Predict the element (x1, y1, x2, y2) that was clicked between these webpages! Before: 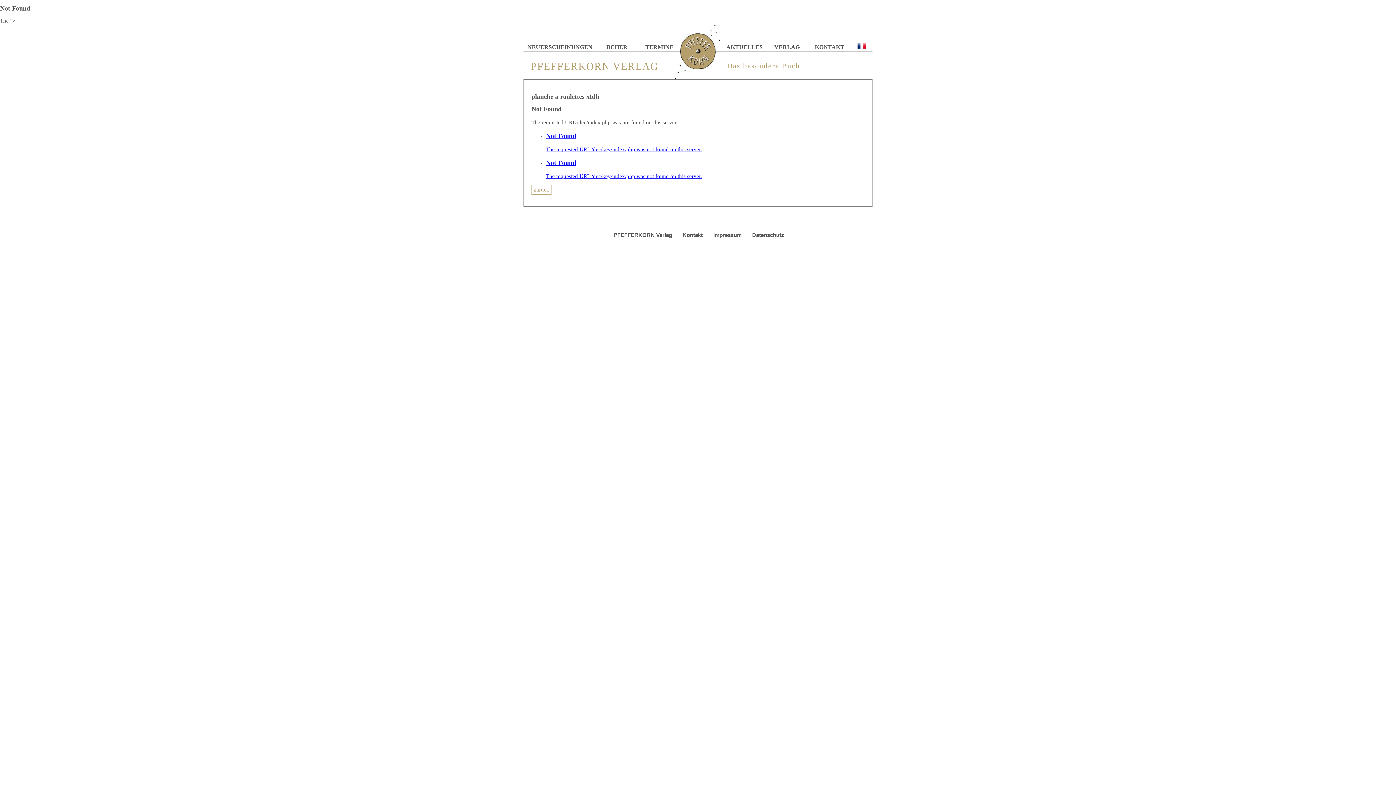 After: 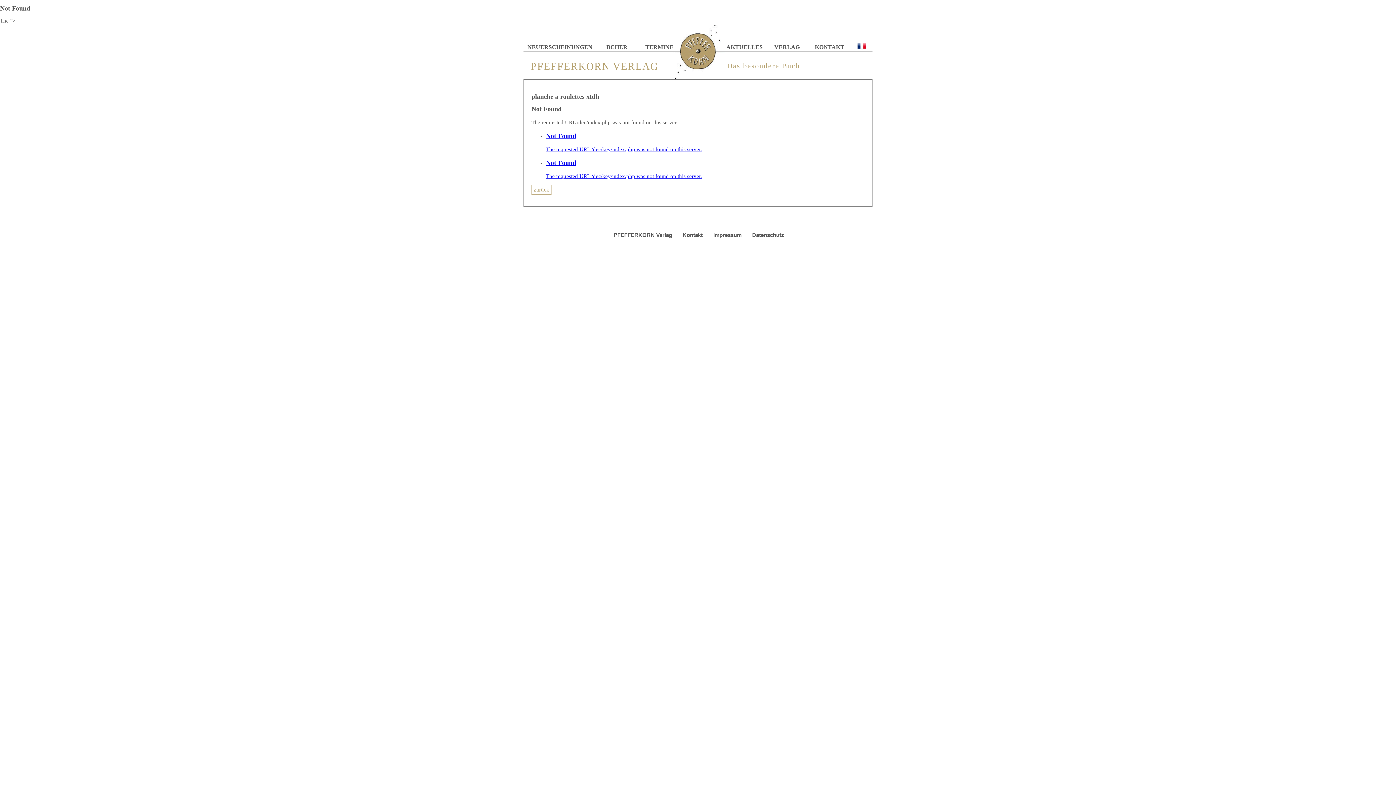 Action: bbox: (546, 158, 864, 180) label: Not Found

The requested URL /dec/key/index.php was not found on this server.